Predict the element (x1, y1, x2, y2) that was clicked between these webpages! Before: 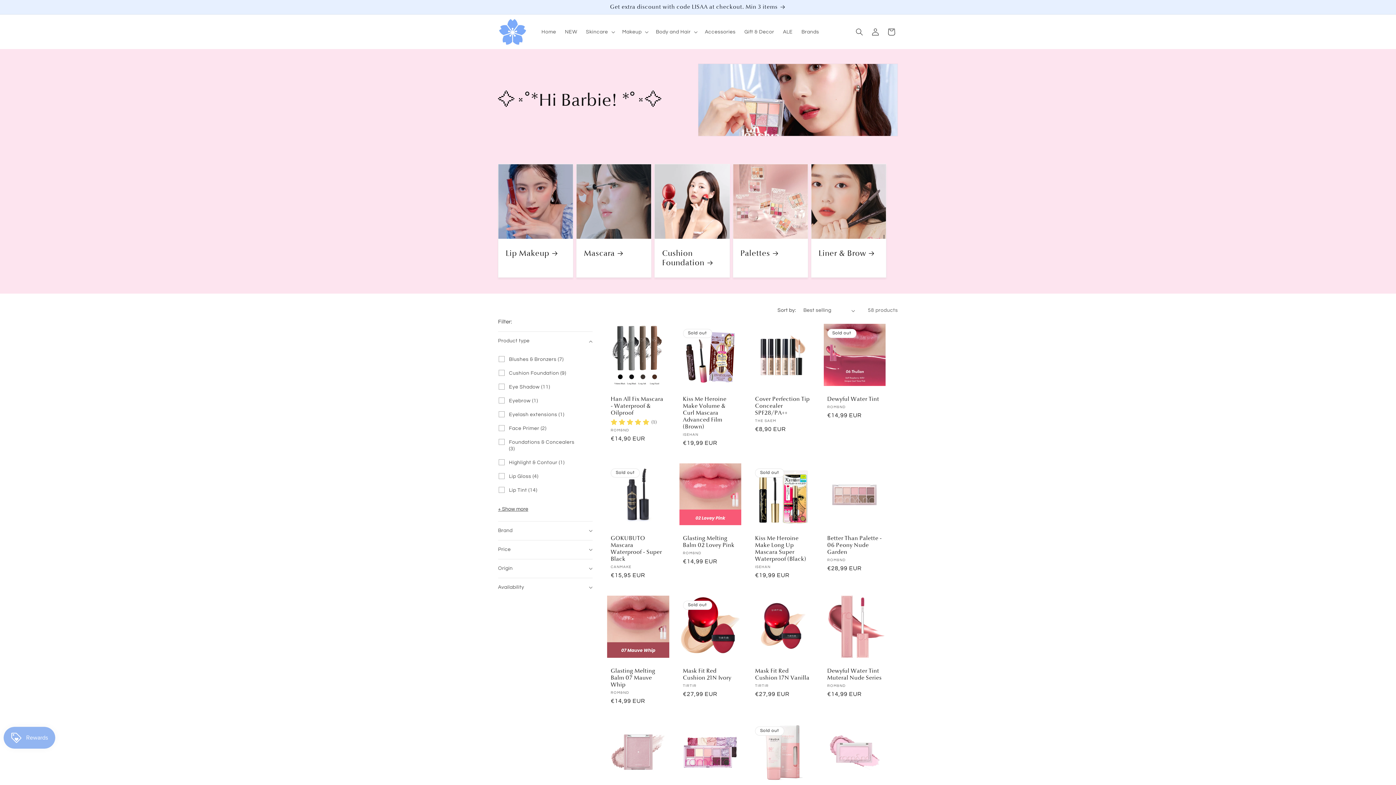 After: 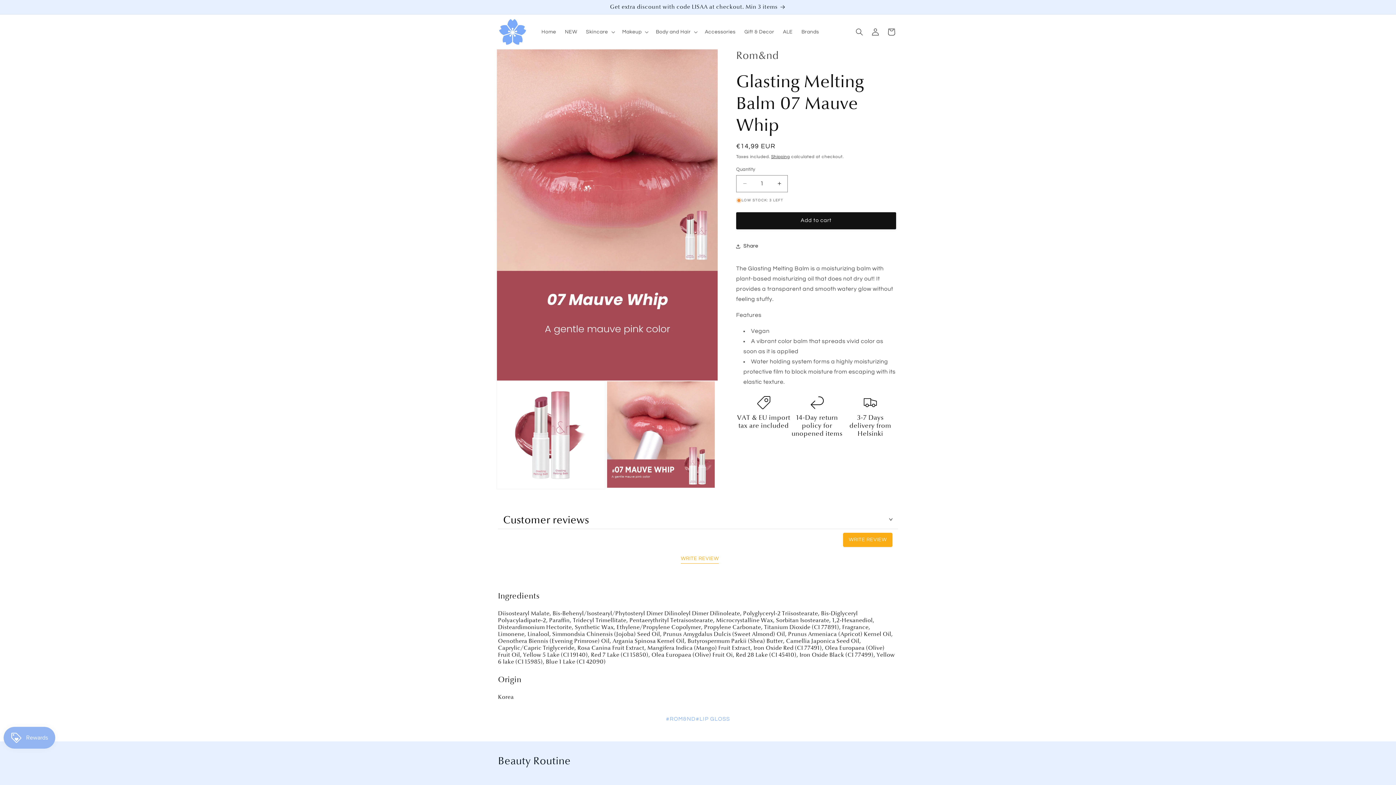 Action: bbox: (610, 667, 665, 688) label: Glasting Melting Balm 07 Mauve Whip